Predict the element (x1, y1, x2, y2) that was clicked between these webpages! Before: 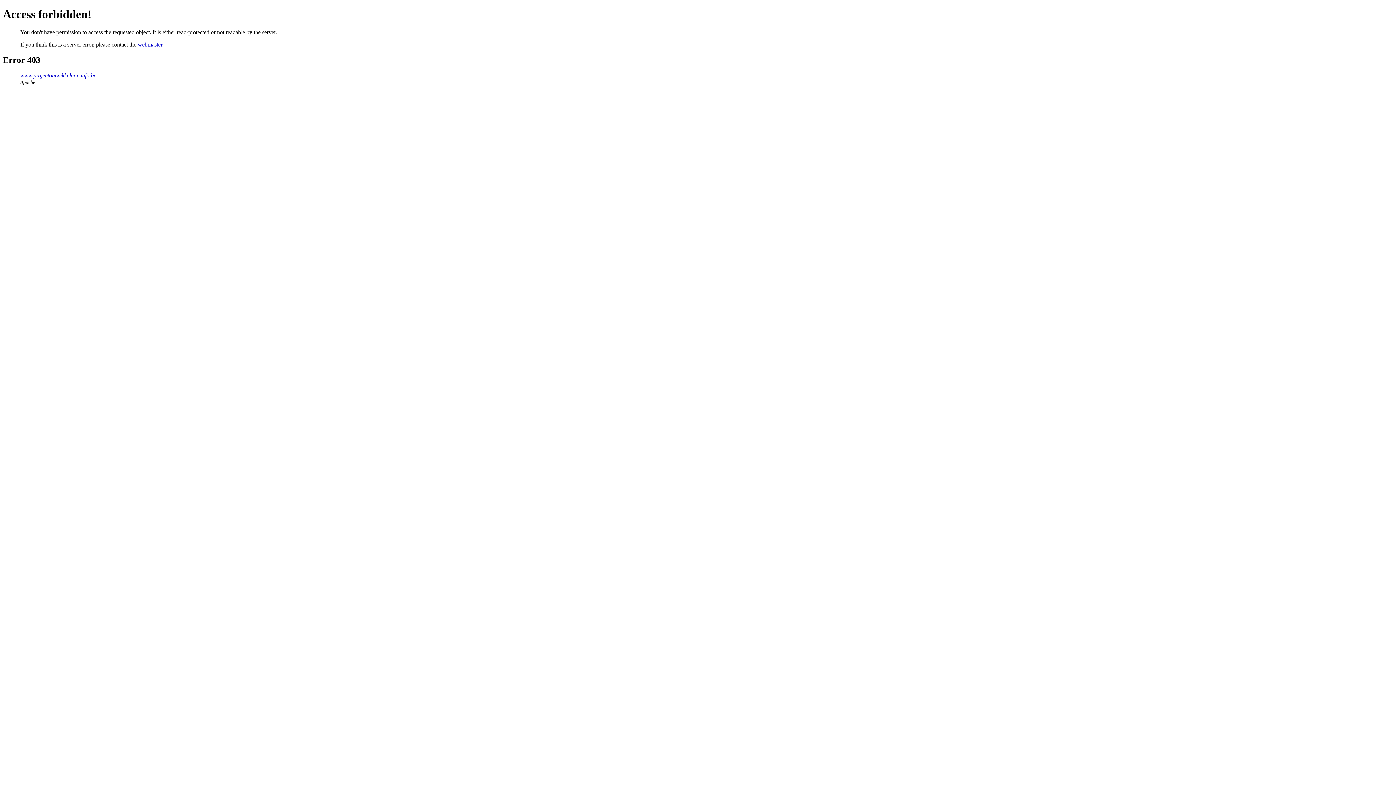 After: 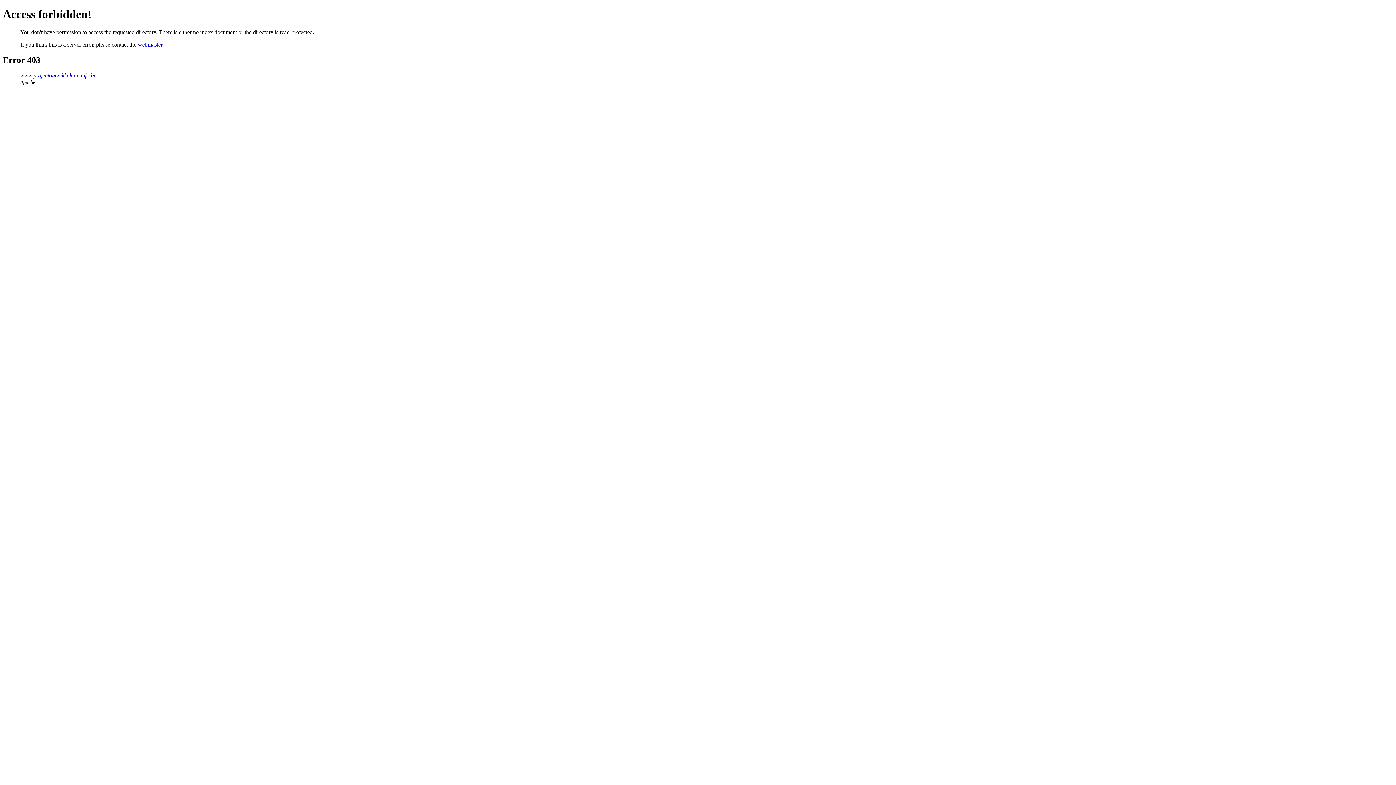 Action: bbox: (20, 72, 96, 78) label: www.projectontwikkelaar-info.be